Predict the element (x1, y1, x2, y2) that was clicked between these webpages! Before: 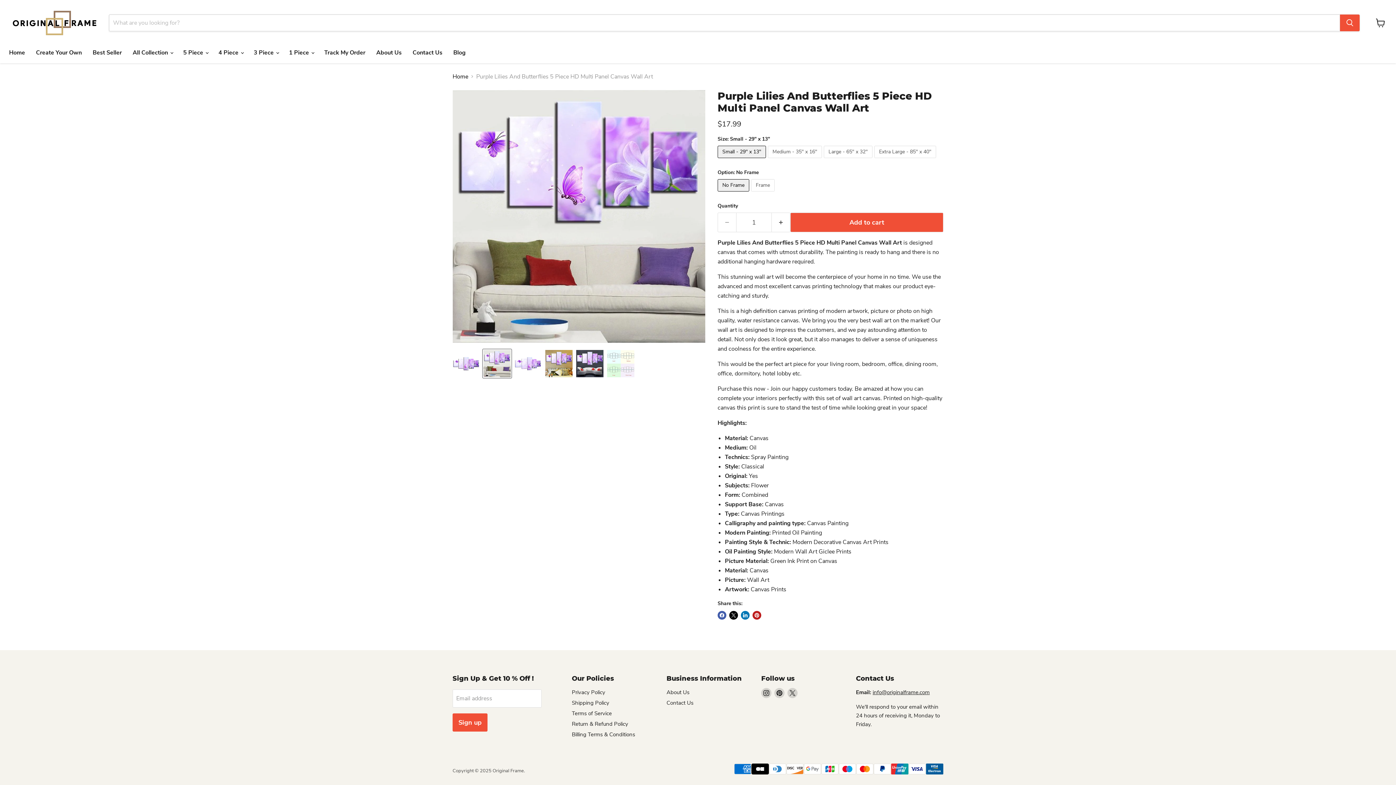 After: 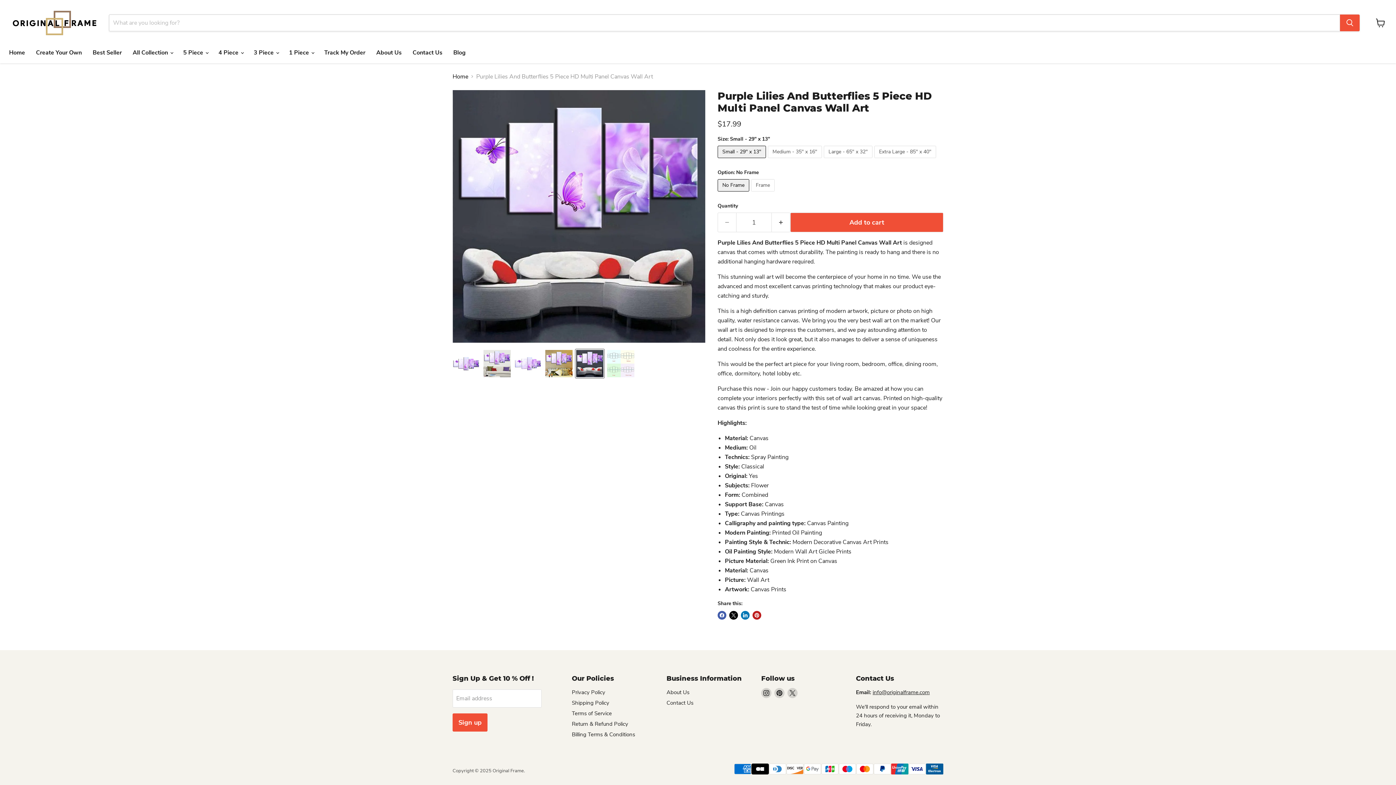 Action: bbox: (575, 349, 604, 378) label: Purple Lilies And Butterflies 5 Piece HD Multi Panel Canvas Wall Art - Original Frame thumbnail